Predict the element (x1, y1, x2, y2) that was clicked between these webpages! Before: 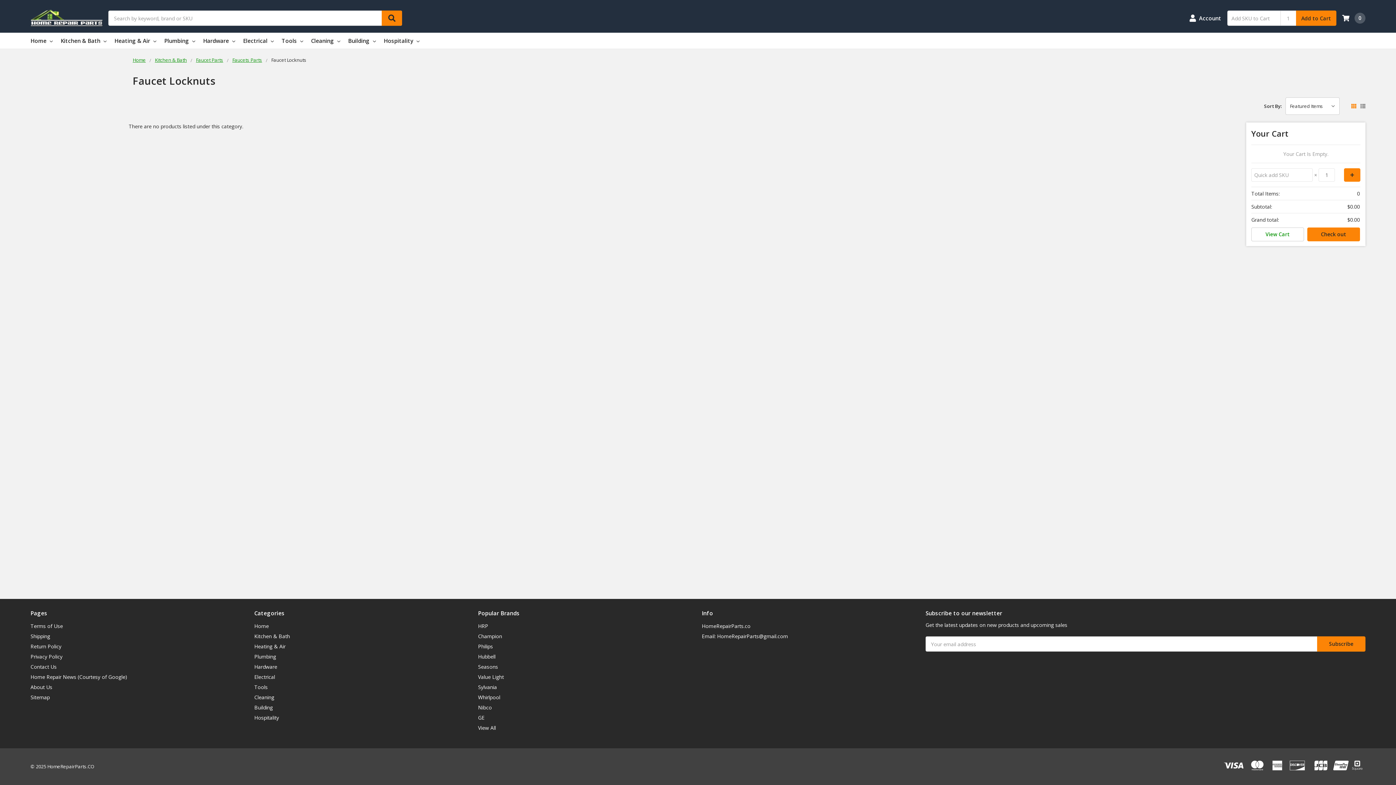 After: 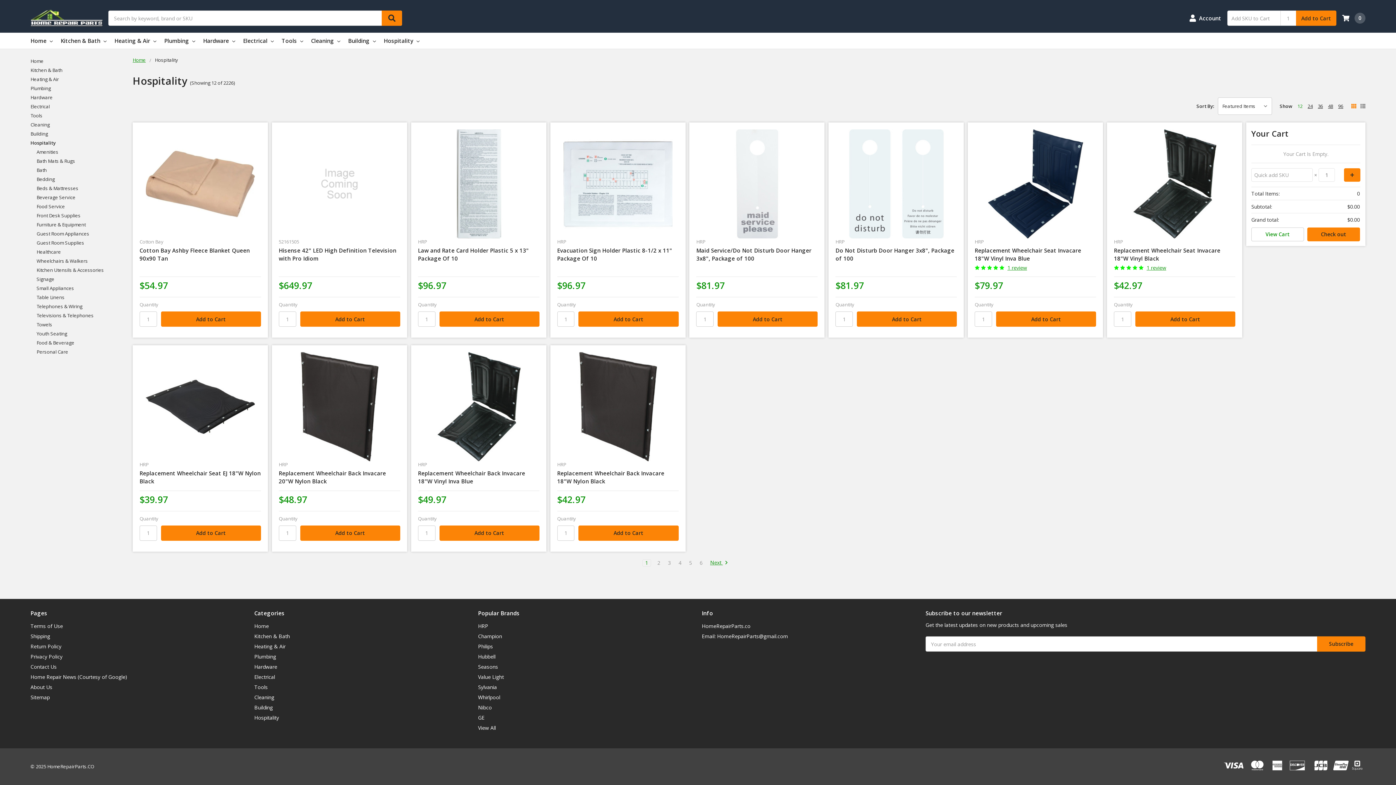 Action: bbox: (254, 714, 279, 721) label: Hospitality